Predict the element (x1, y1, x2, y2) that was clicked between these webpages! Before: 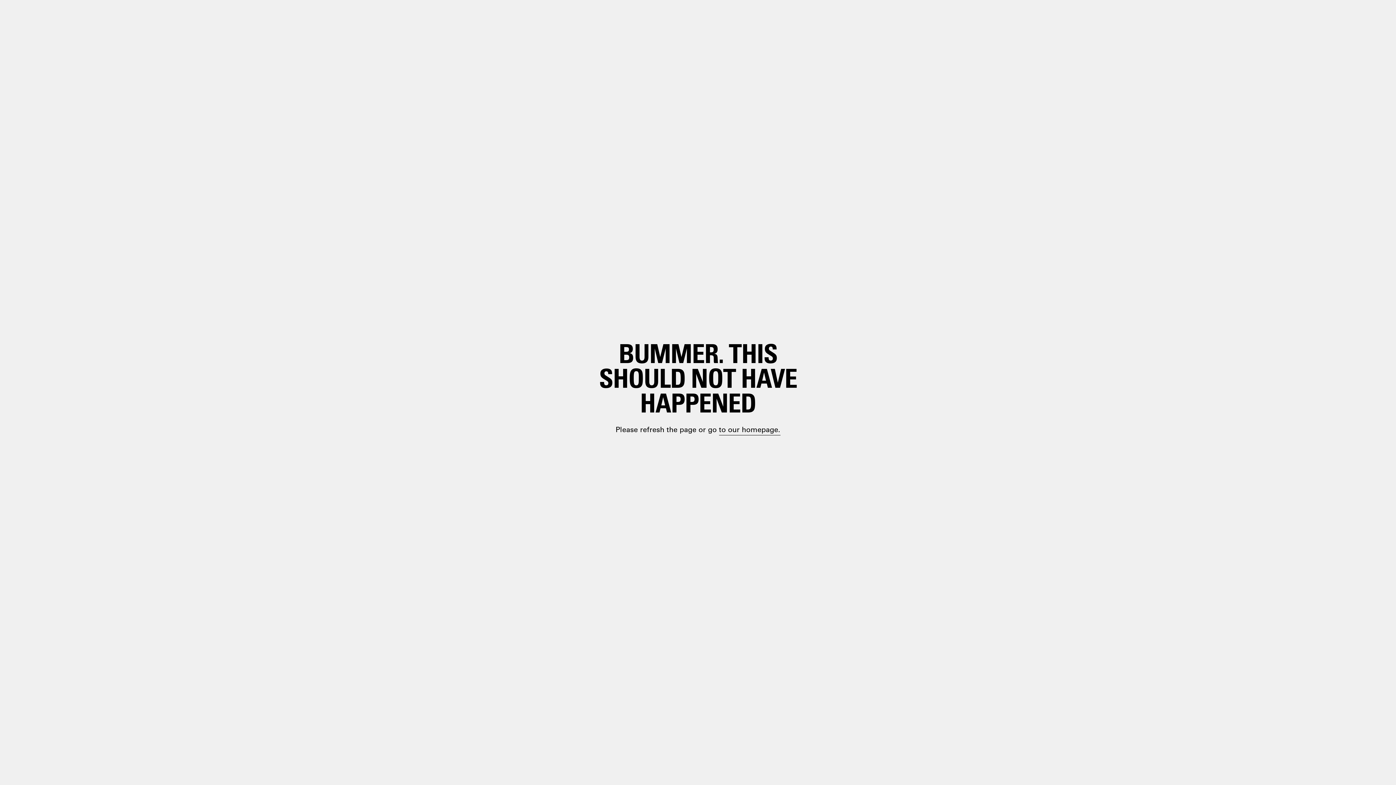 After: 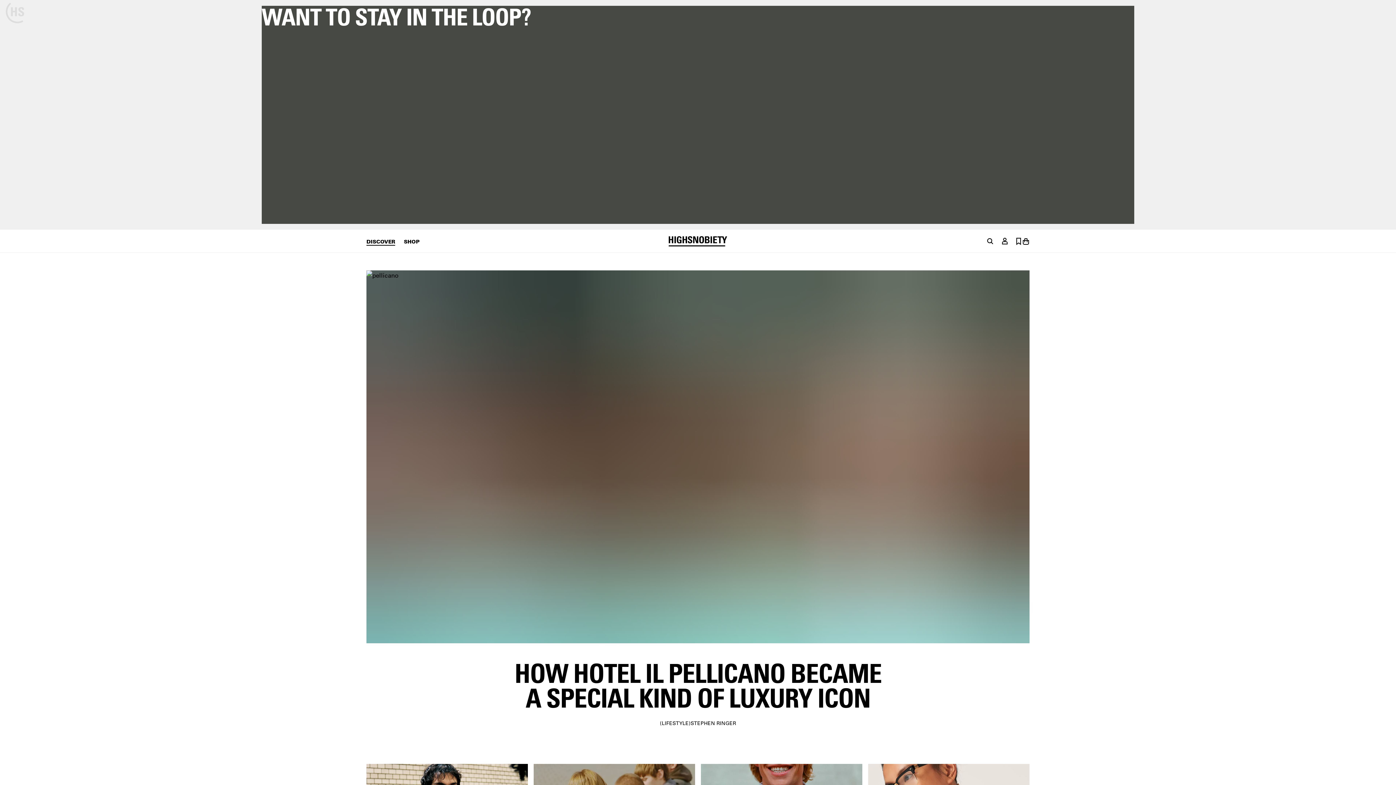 Action: bbox: (698, 399, 748, 410) label: paragraph.link